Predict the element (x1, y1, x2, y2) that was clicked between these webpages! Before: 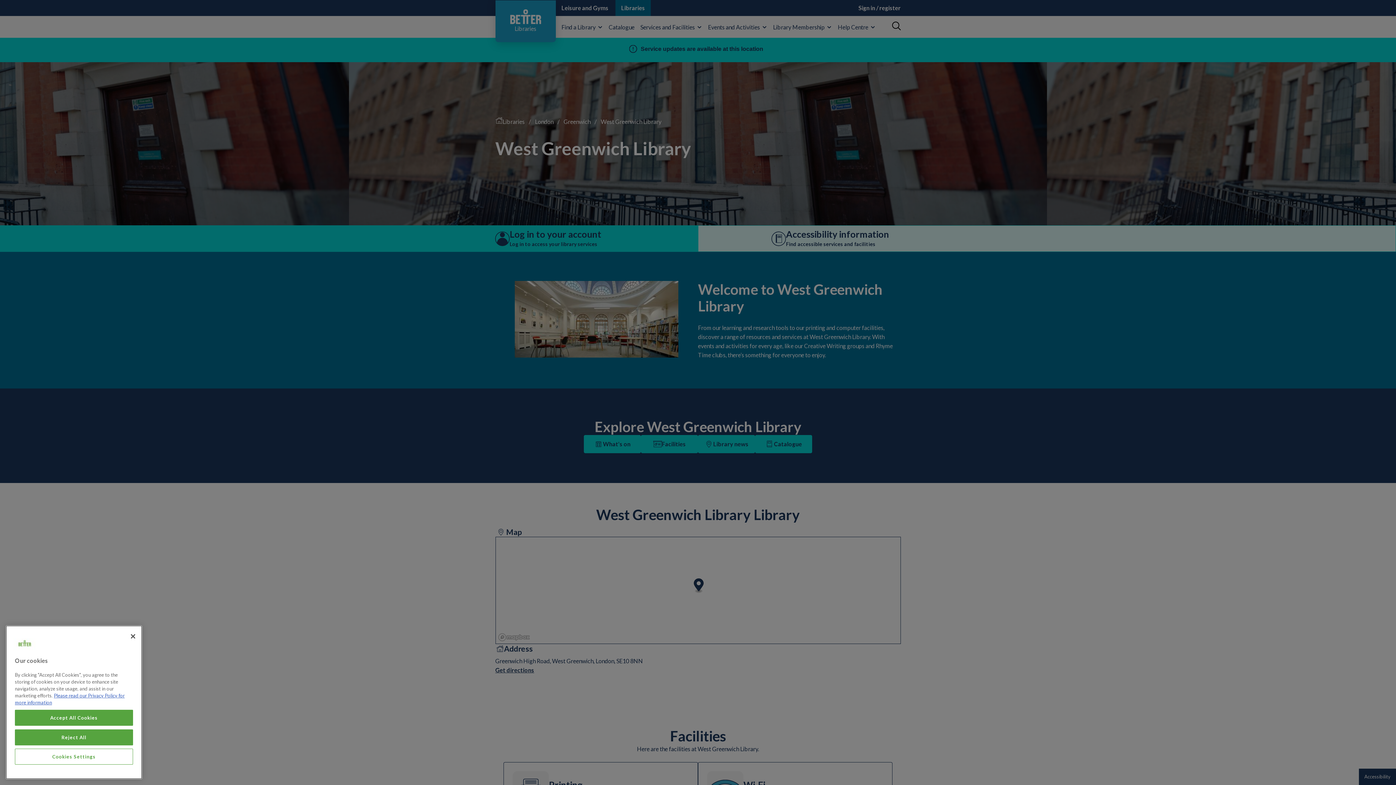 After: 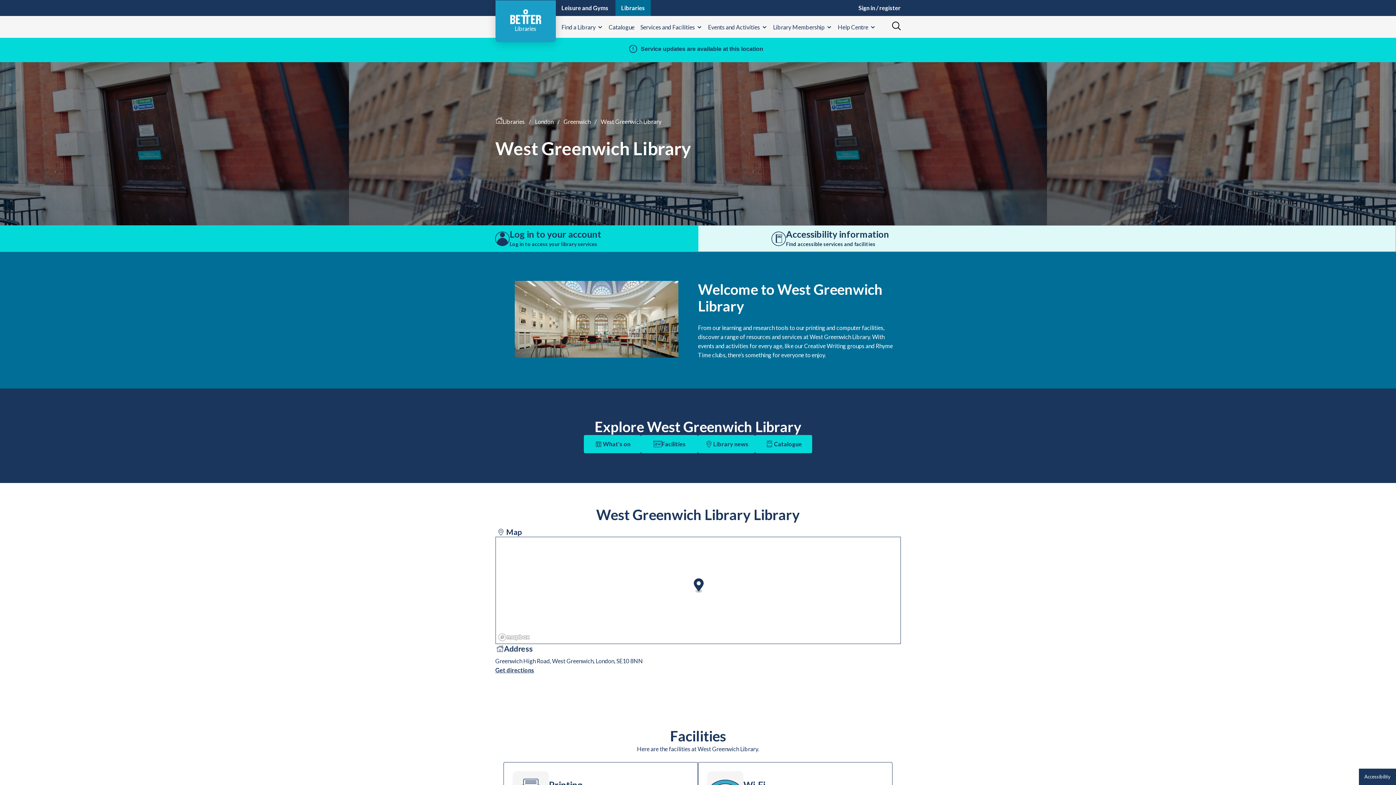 Action: bbox: (14, 741, 133, 757) label: Reject All